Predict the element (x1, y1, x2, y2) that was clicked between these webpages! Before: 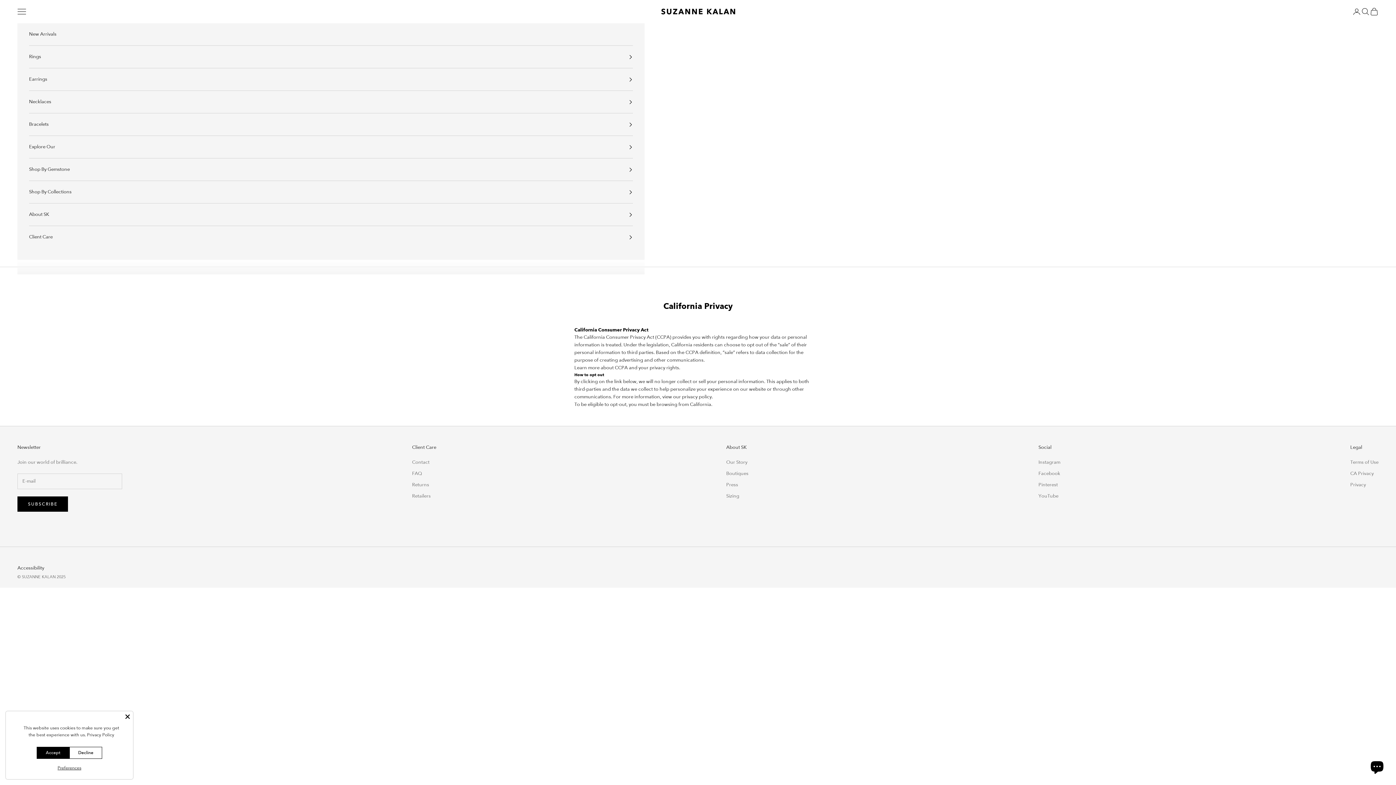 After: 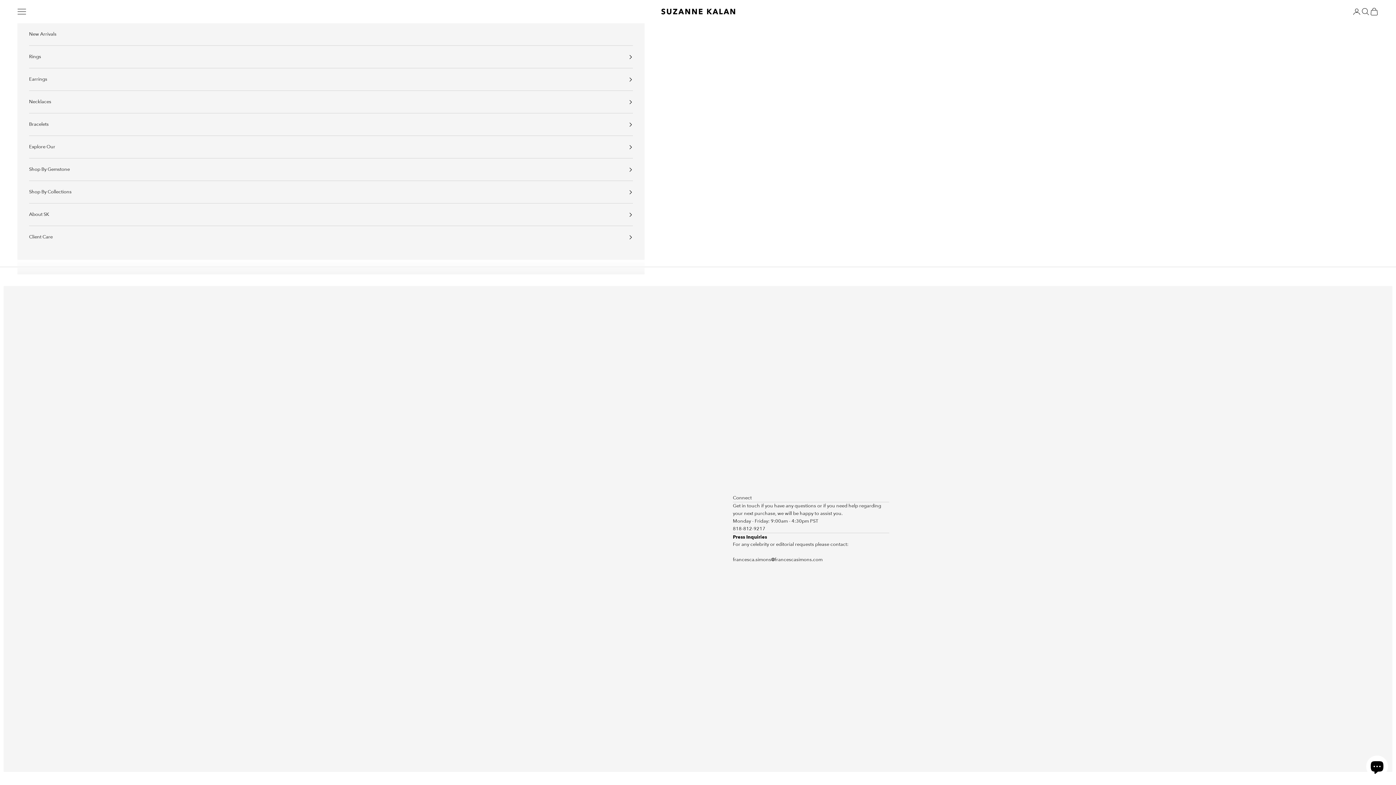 Action: bbox: (412, 459, 429, 465) label: Contact